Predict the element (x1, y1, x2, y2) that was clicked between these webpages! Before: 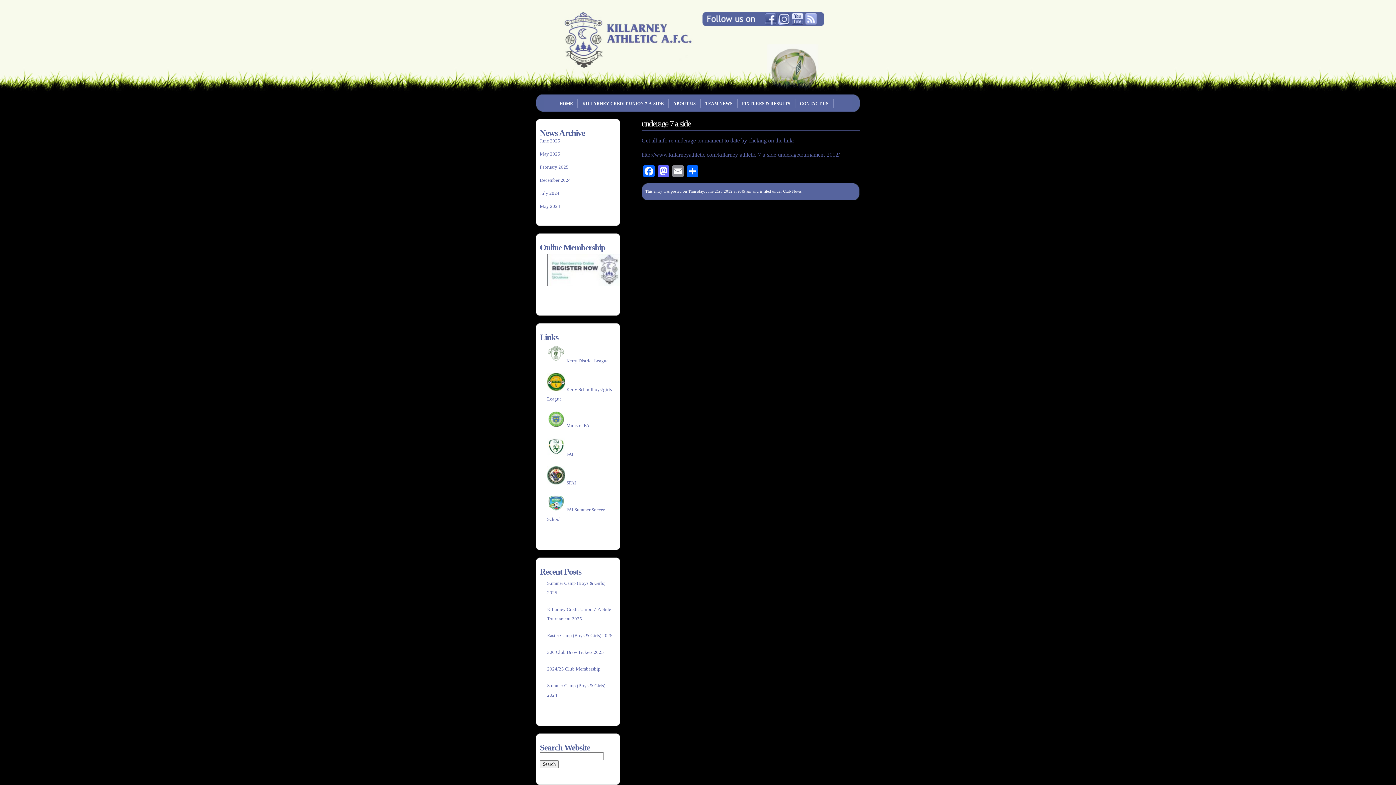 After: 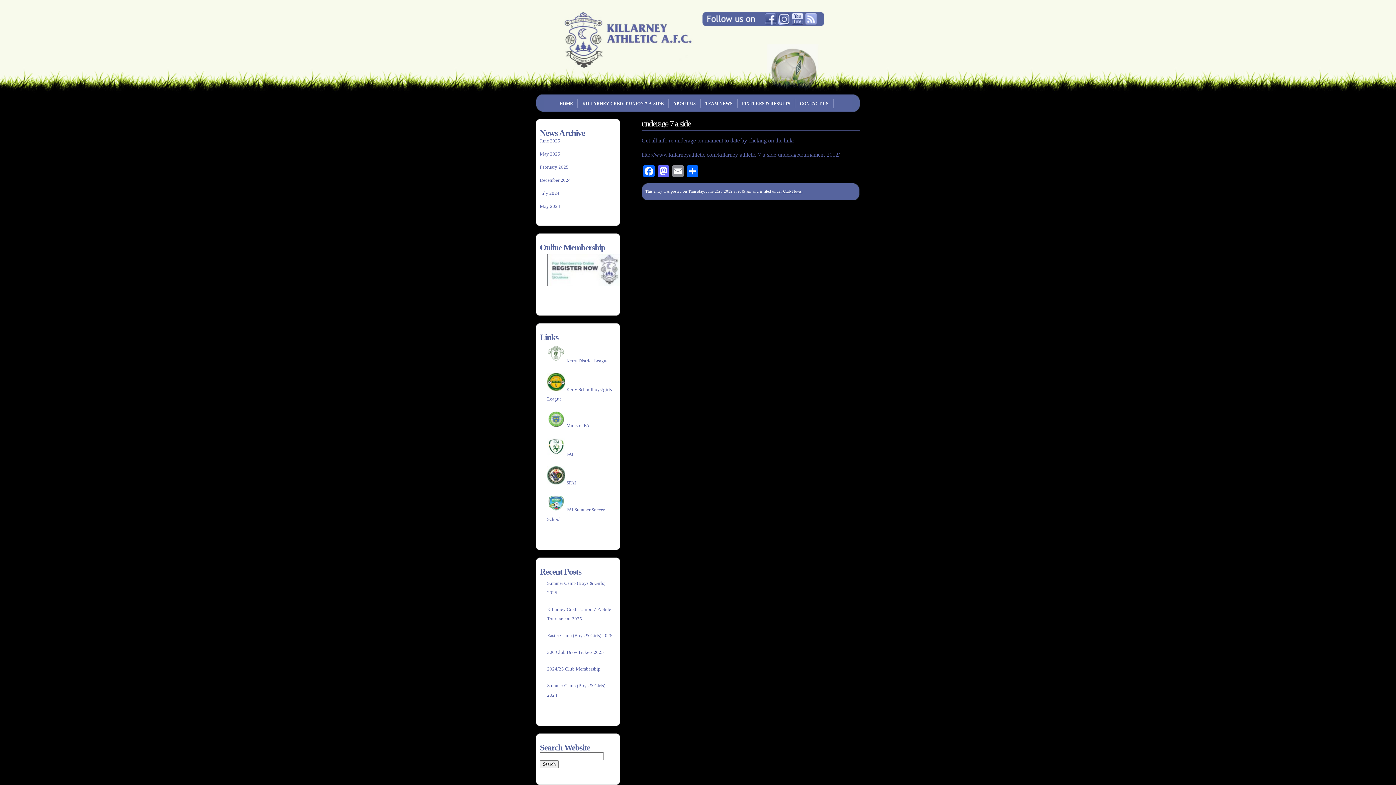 Action: bbox: (641, 118, 690, 128) label: underage 7 a side